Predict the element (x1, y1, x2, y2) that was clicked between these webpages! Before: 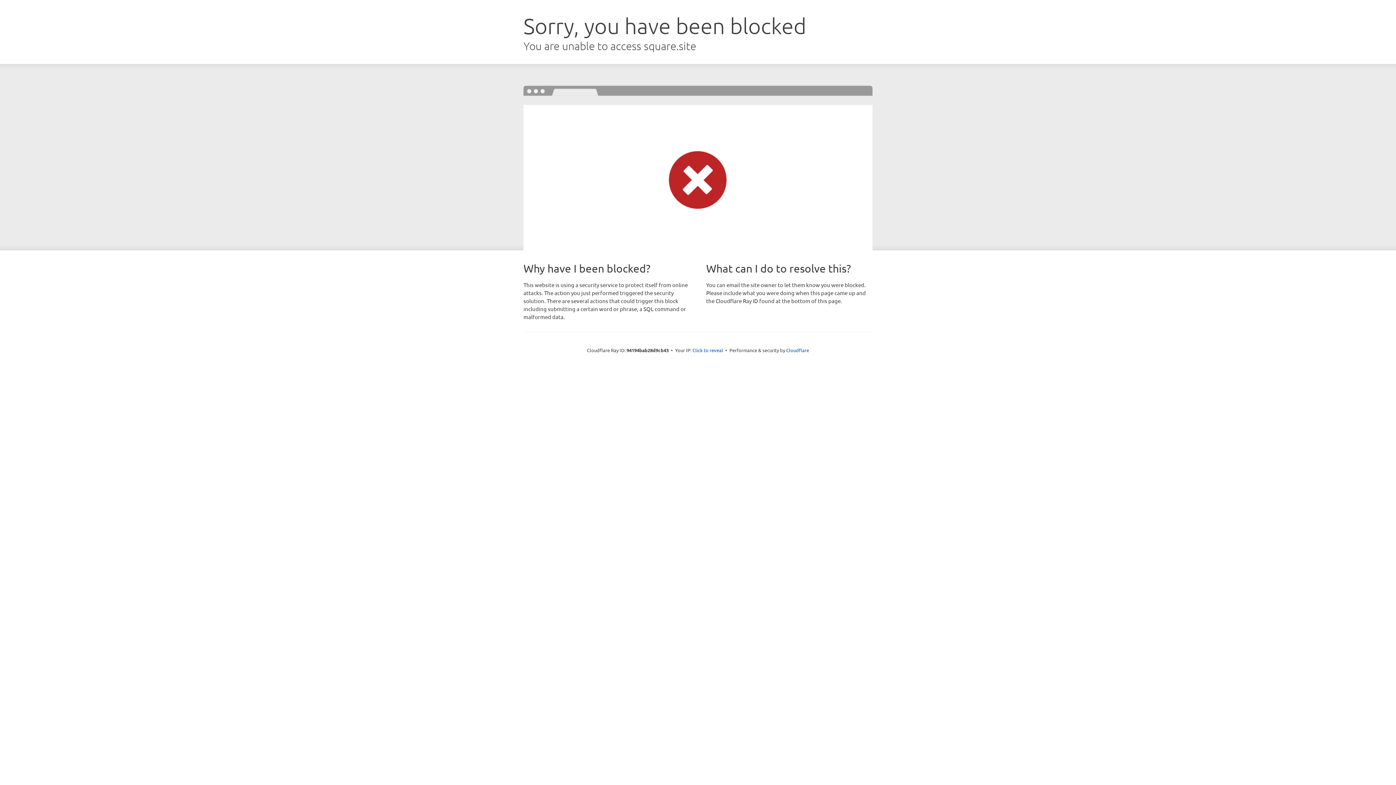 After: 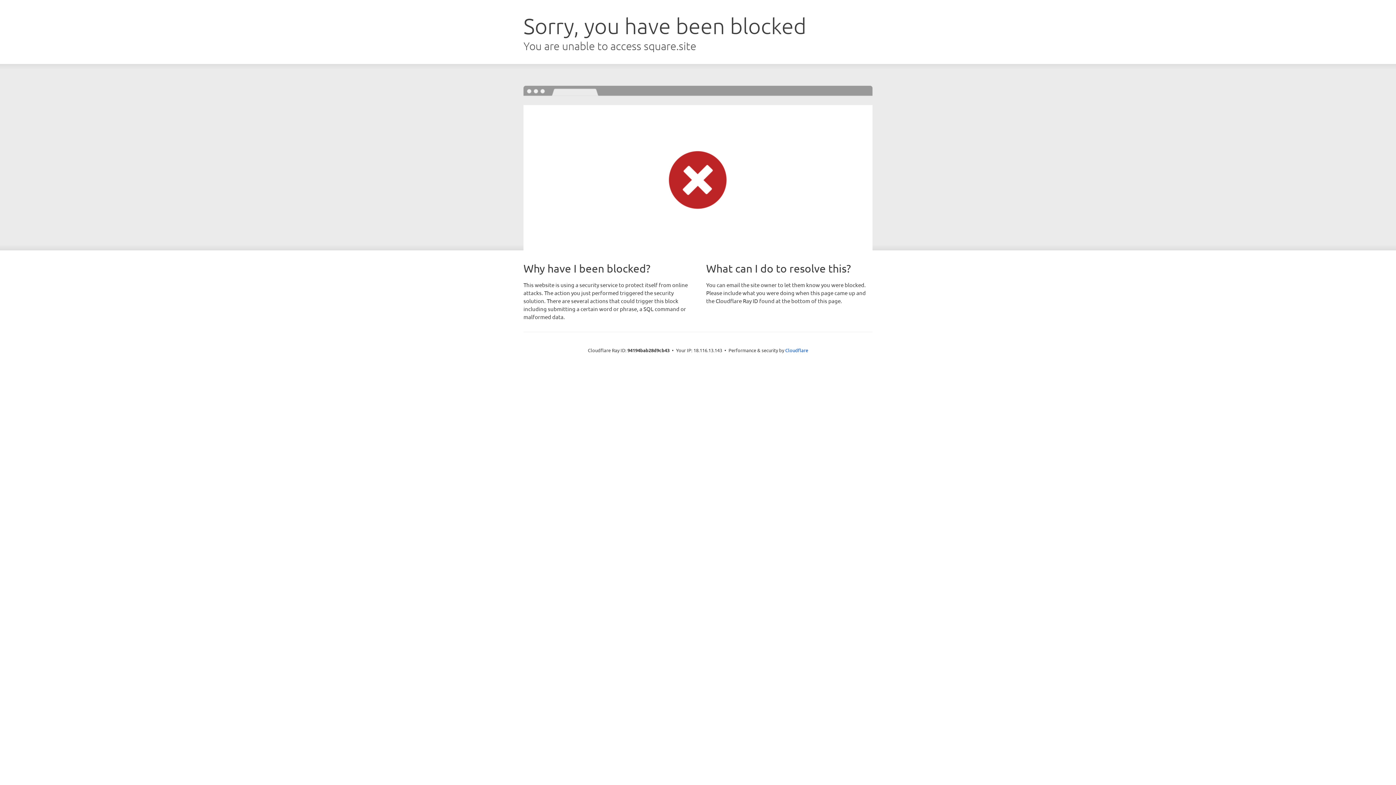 Action: bbox: (692, 346, 723, 353) label: Click to reveal